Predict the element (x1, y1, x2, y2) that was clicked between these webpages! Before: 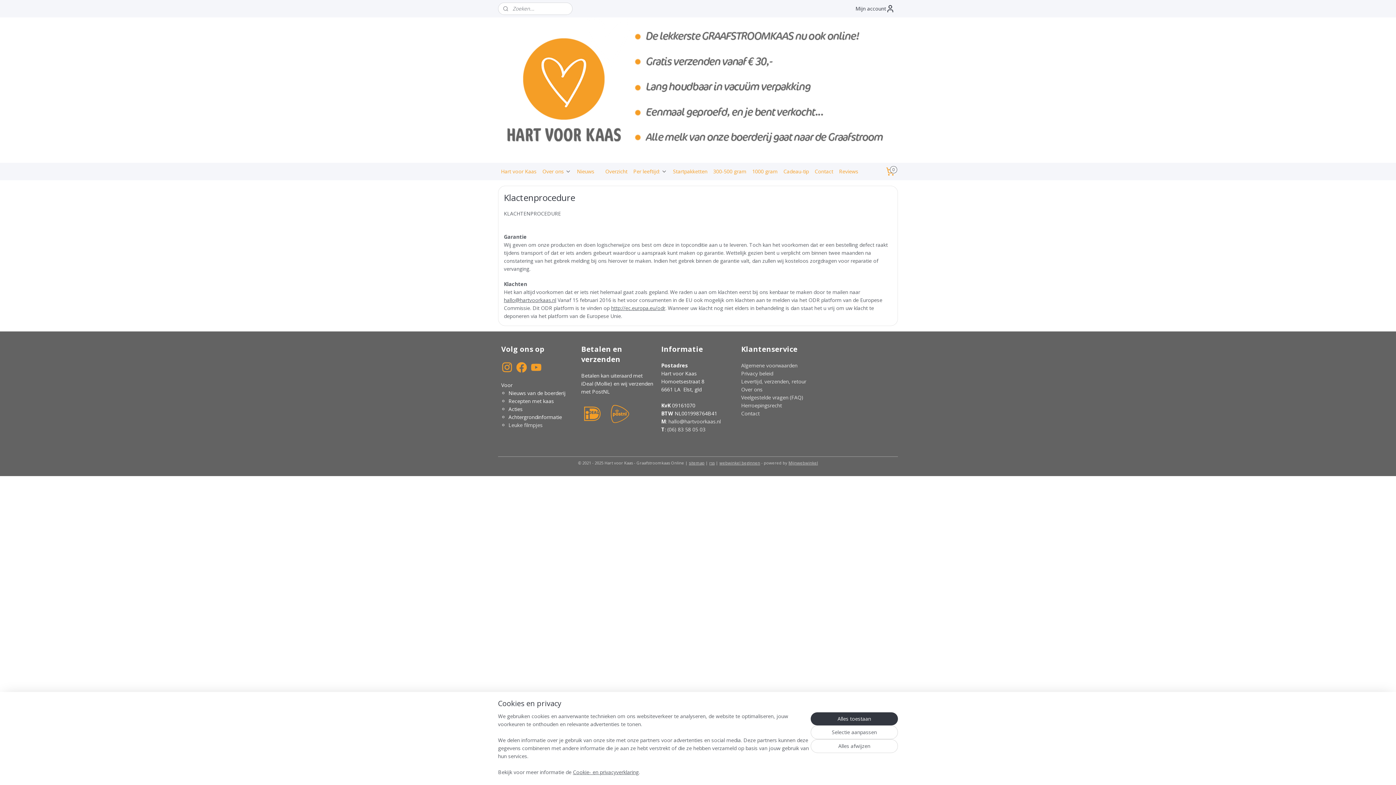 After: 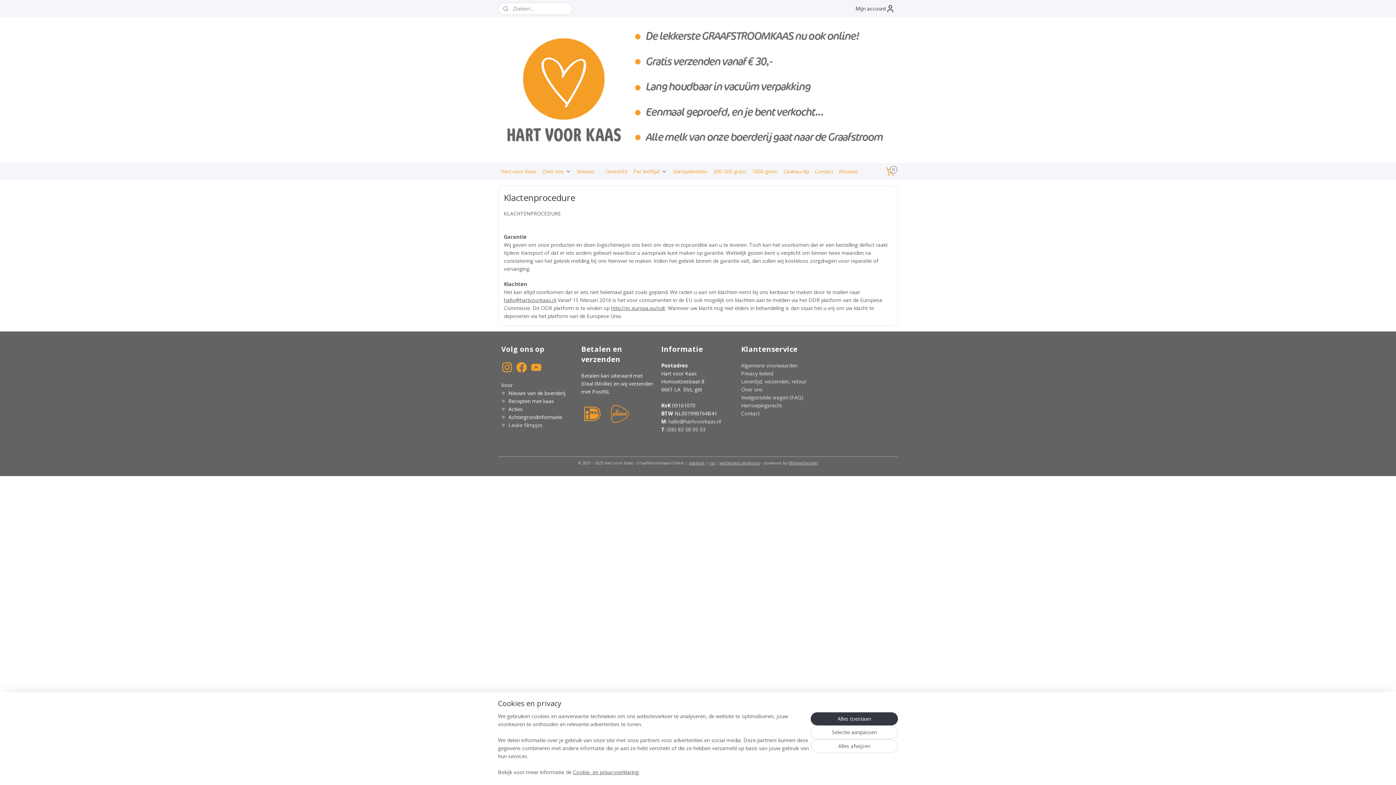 Action: bbox: (501, 363, 513, 370)